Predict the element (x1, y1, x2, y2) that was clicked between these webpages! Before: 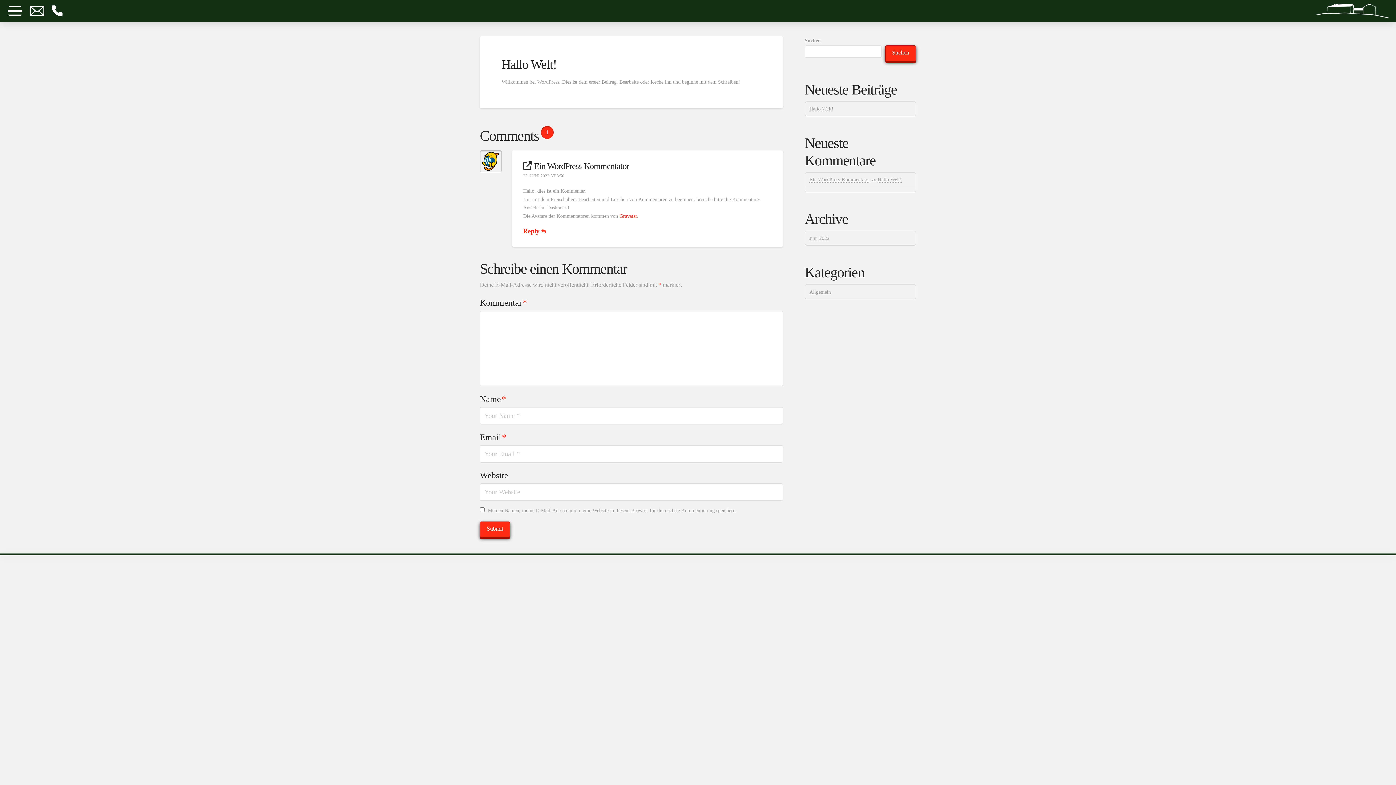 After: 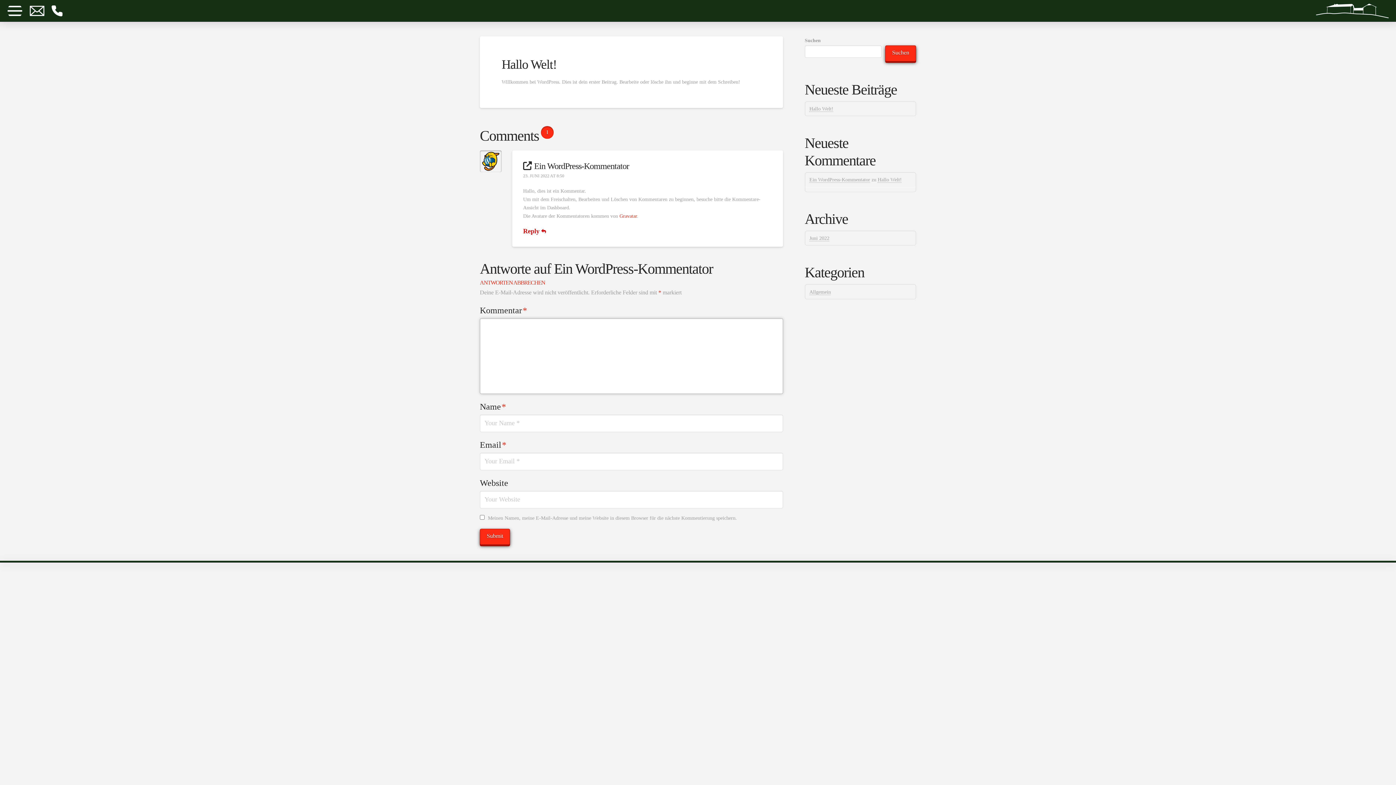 Action: bbox: (523, 227, 546, 234) label: Antworte auf Ein WordPress-Kommentator